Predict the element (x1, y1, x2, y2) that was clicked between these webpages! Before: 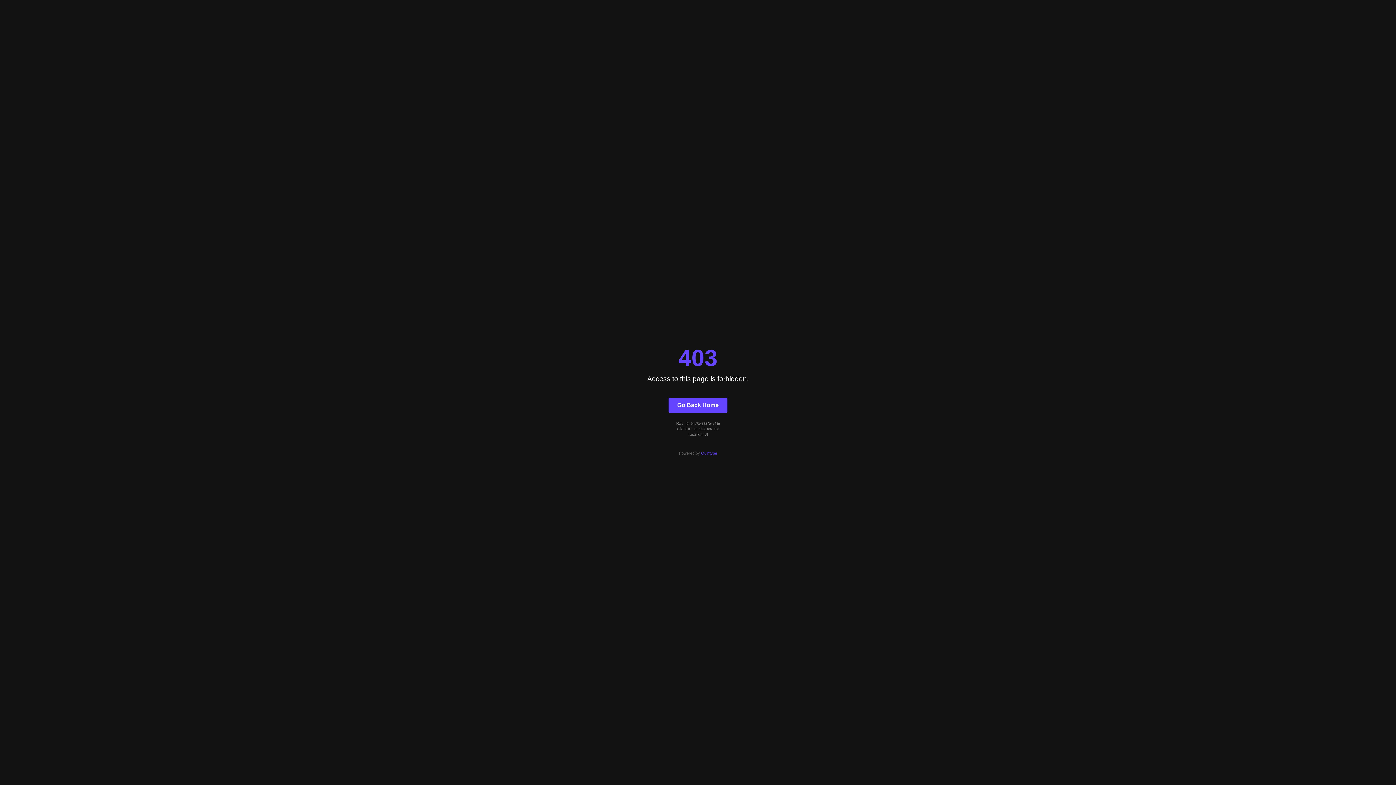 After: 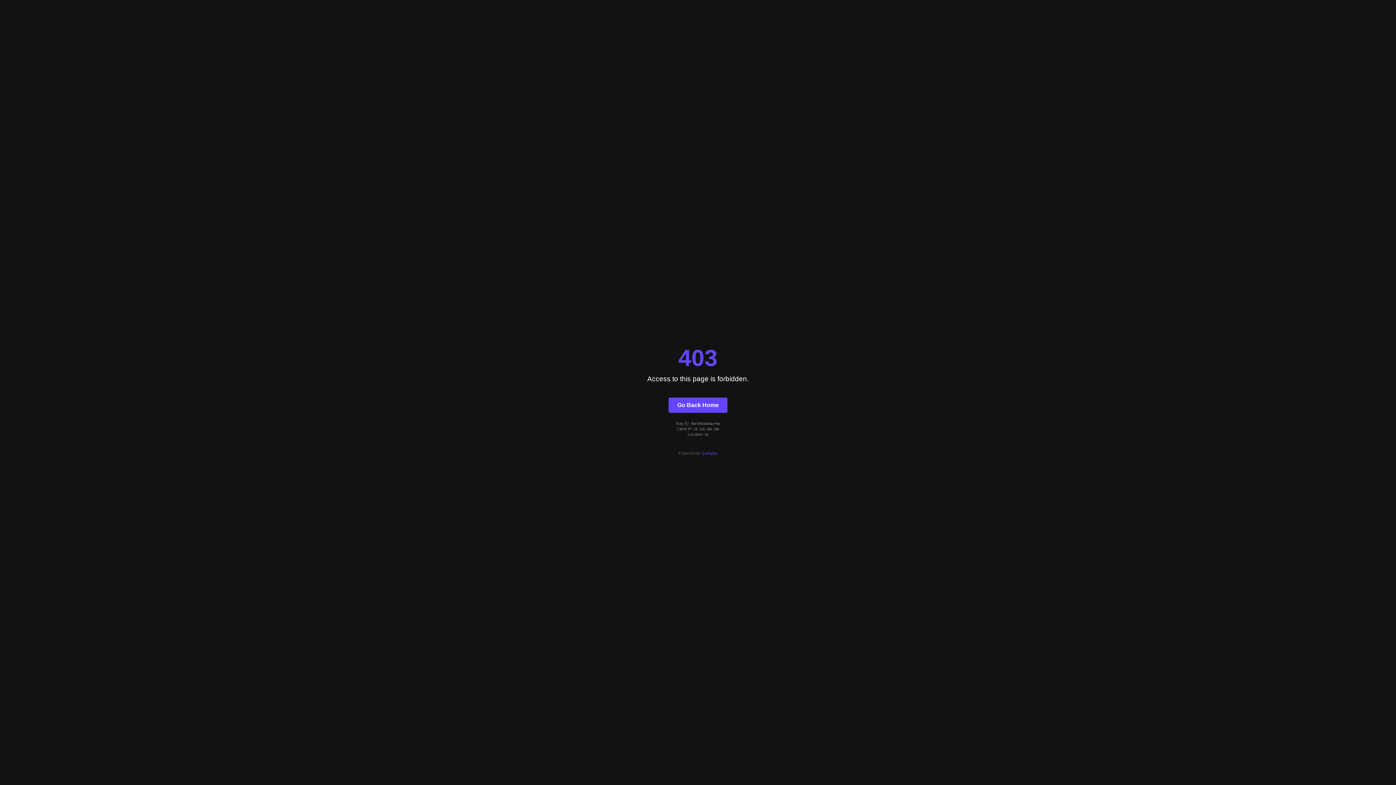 Action: bbox: (668, 397, 727, 412) label: Go Back Home